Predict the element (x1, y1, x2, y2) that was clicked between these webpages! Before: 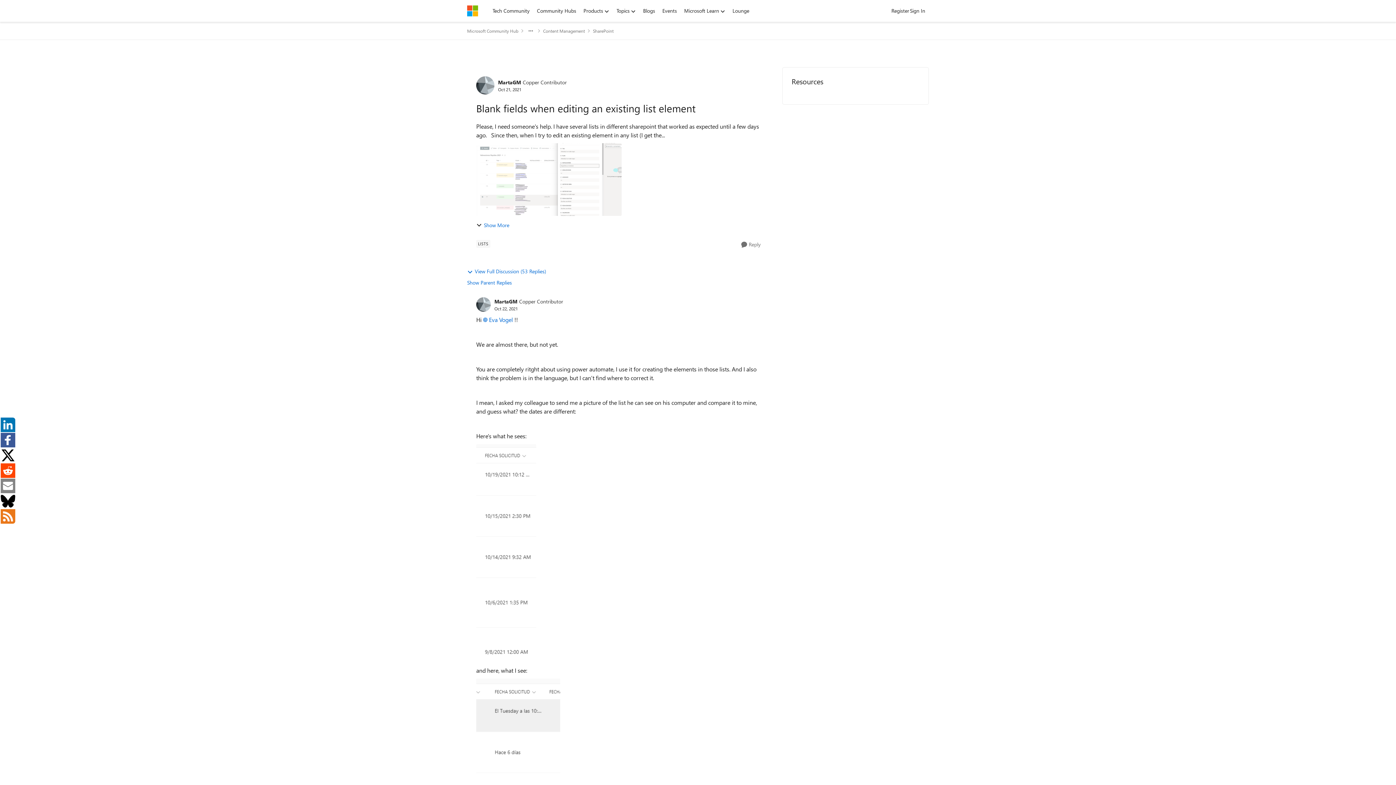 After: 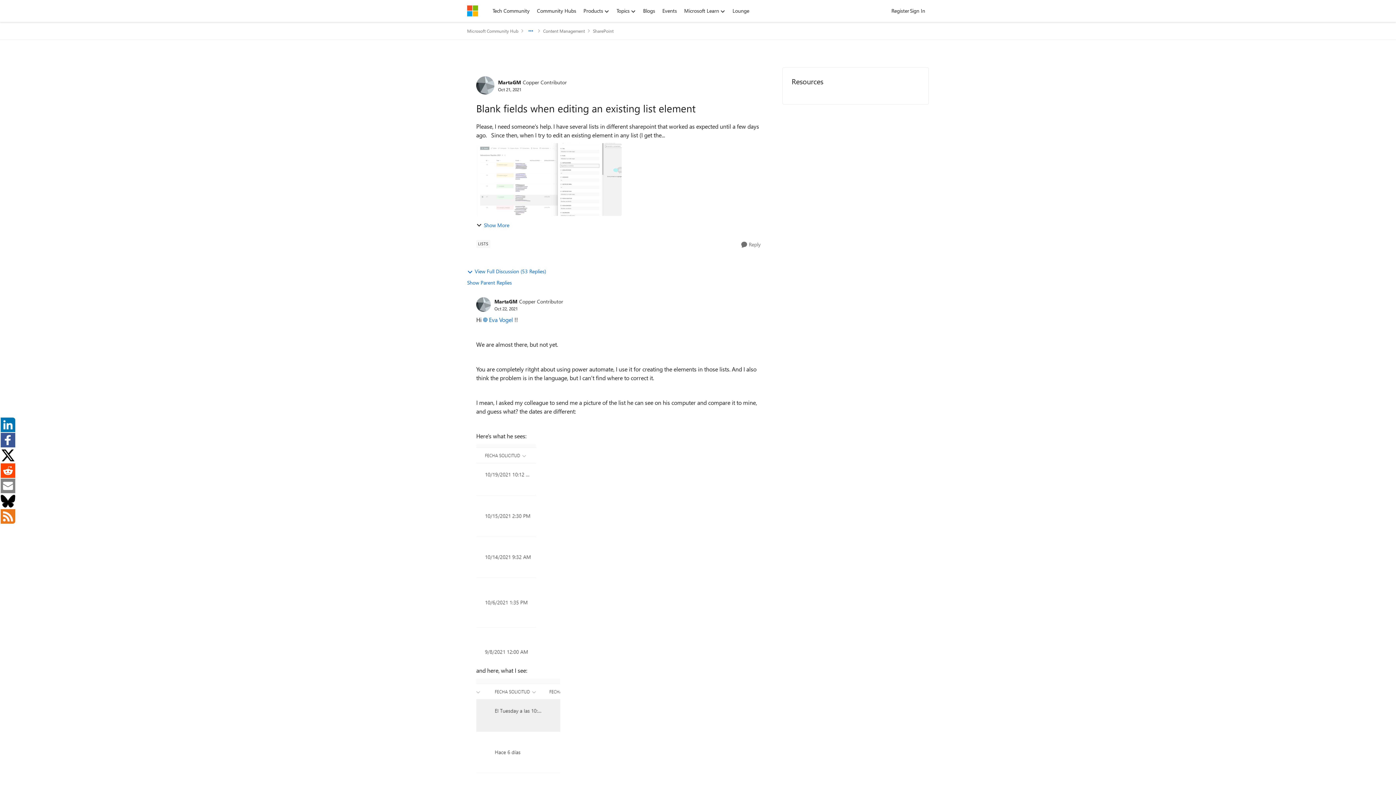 Action: bbox: (526, 25, 535, 36) label: Additional parent page navigation